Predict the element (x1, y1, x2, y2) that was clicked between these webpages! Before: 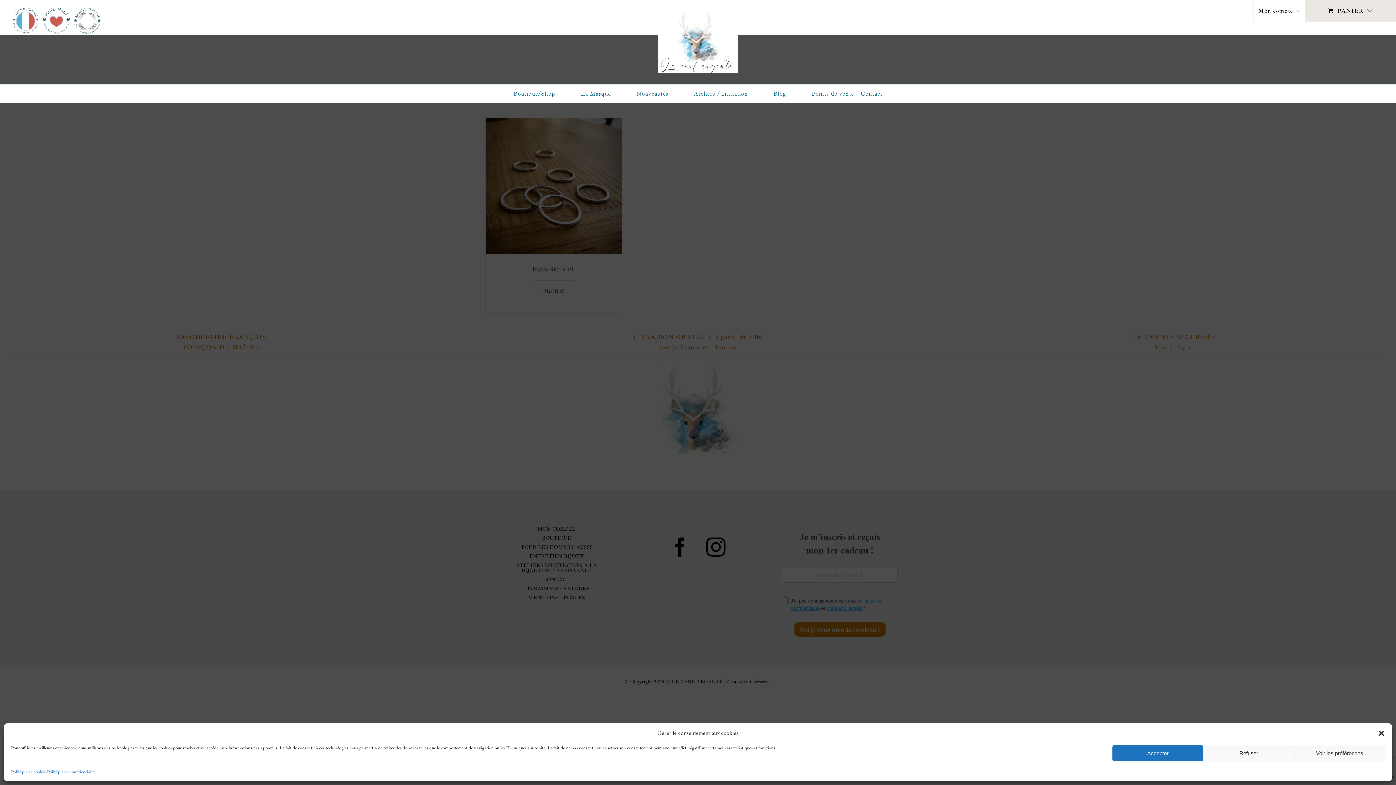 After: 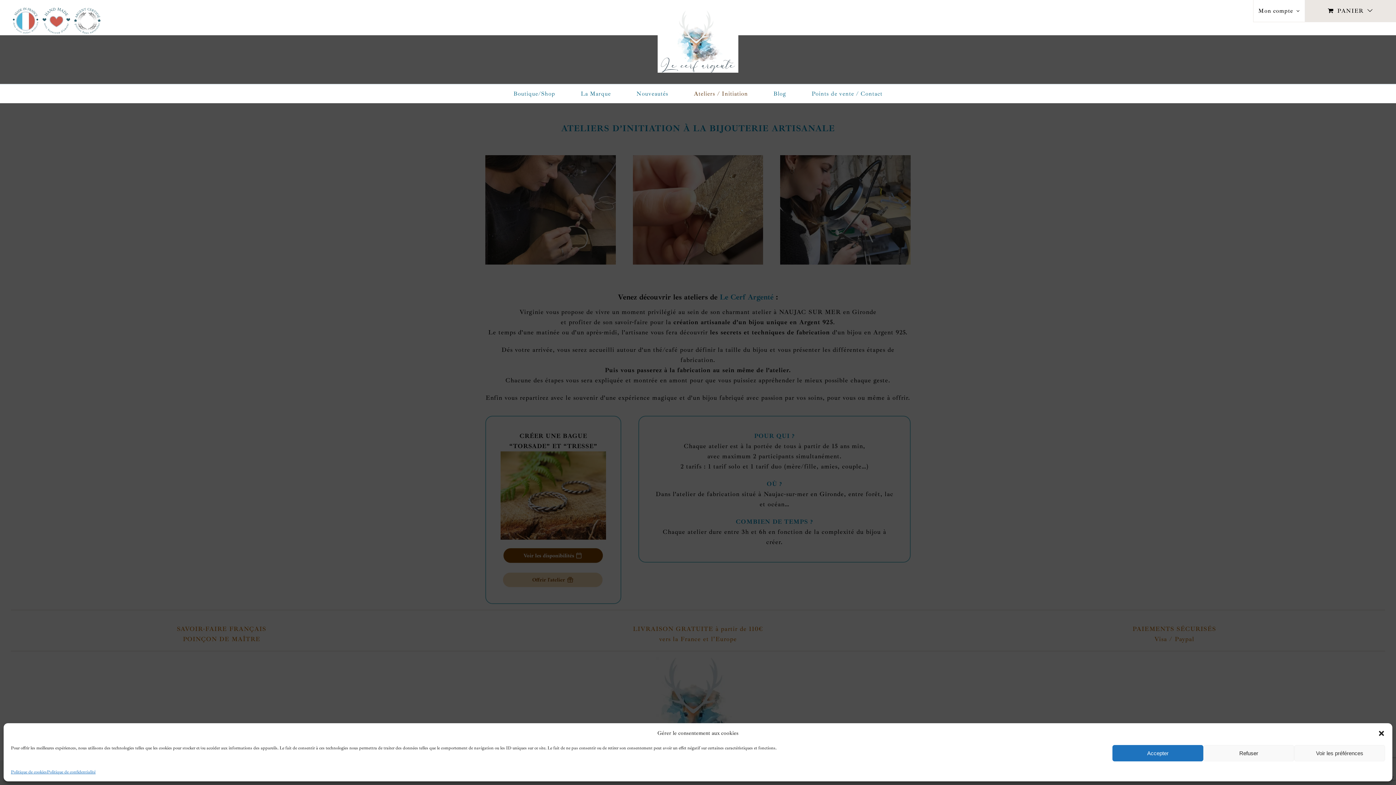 Action: bbox: (694, 84, 748, 102) label: Ateliers / Initiation